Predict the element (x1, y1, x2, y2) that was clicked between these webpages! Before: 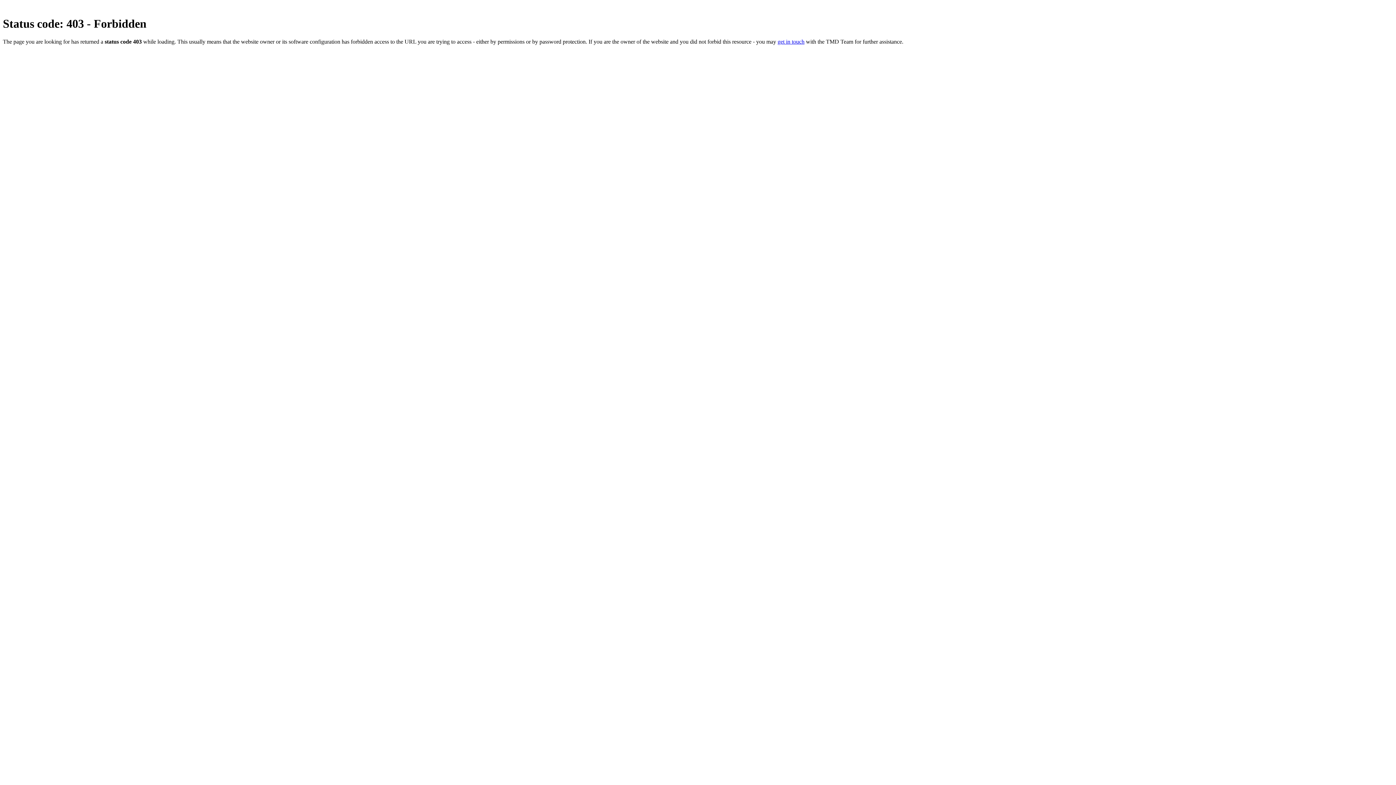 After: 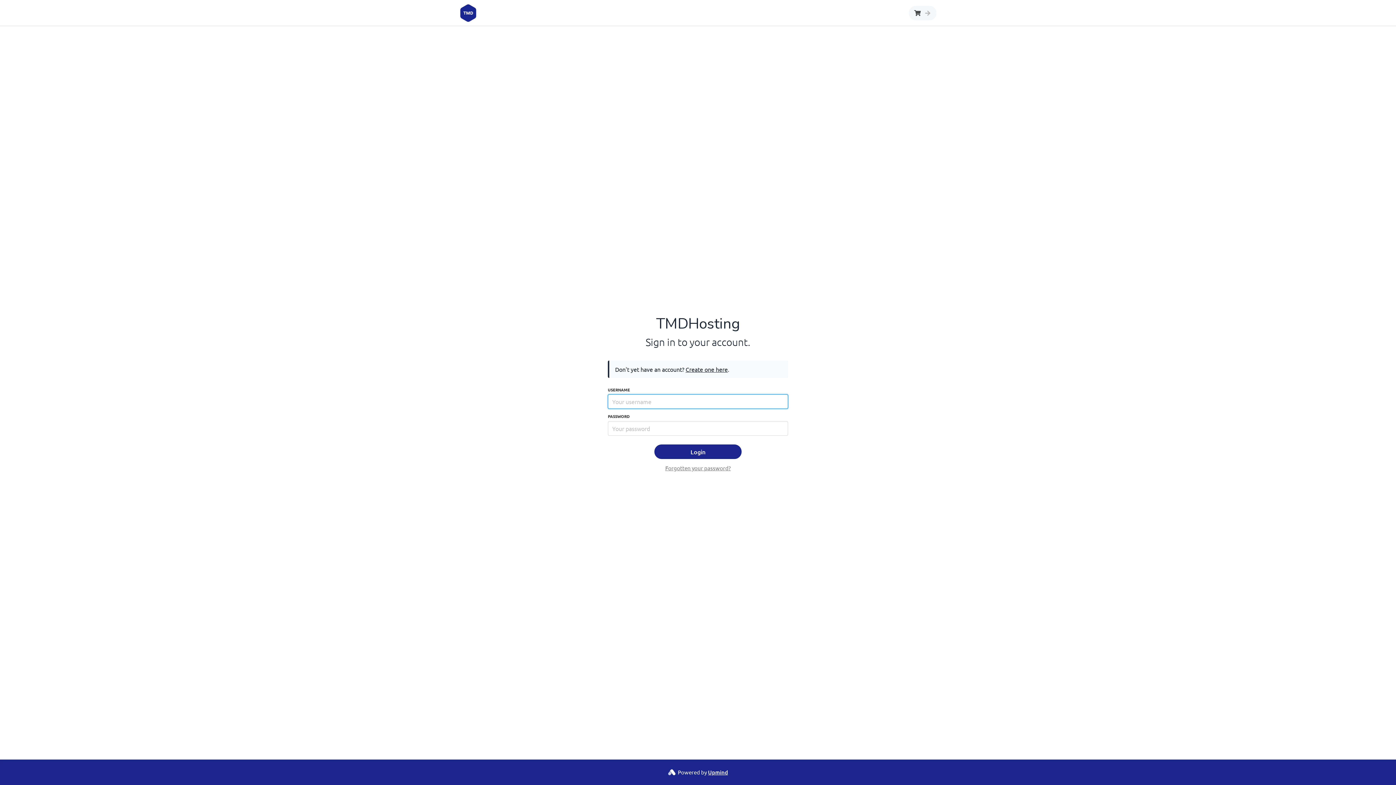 Action: bbox: (777, 38, 804, 44) label: get in touch